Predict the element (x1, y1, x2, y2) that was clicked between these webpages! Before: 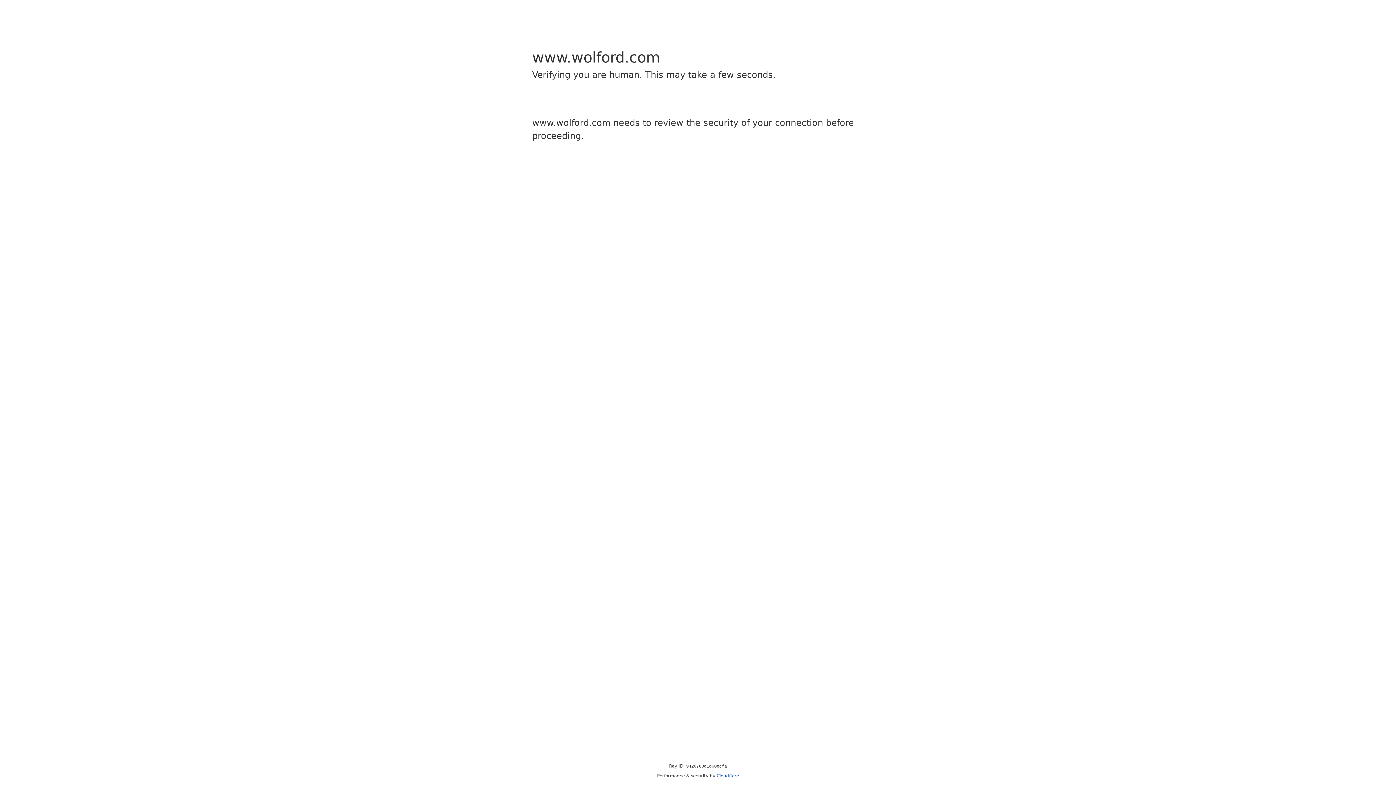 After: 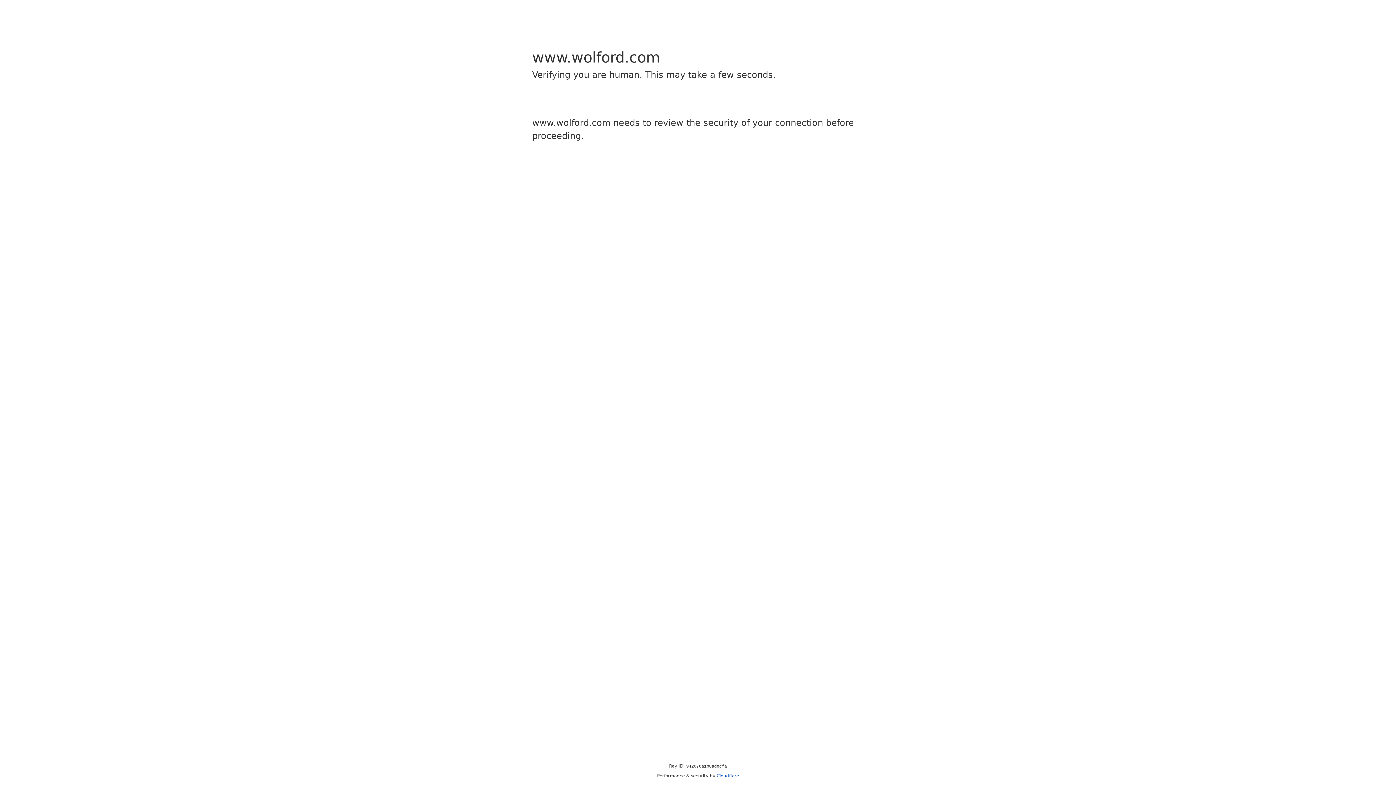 Action: bbox: (716, 773, 739, 778) label: Cloudflare